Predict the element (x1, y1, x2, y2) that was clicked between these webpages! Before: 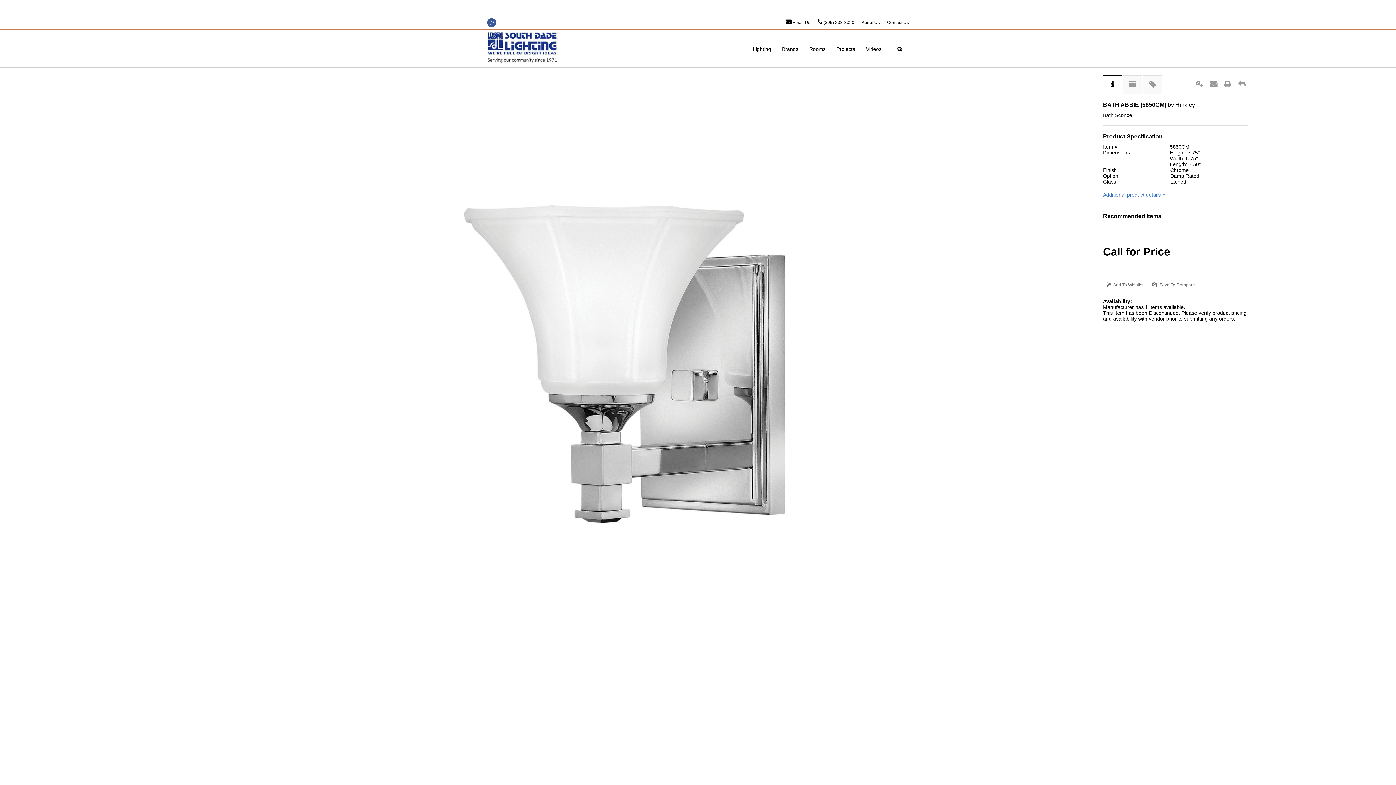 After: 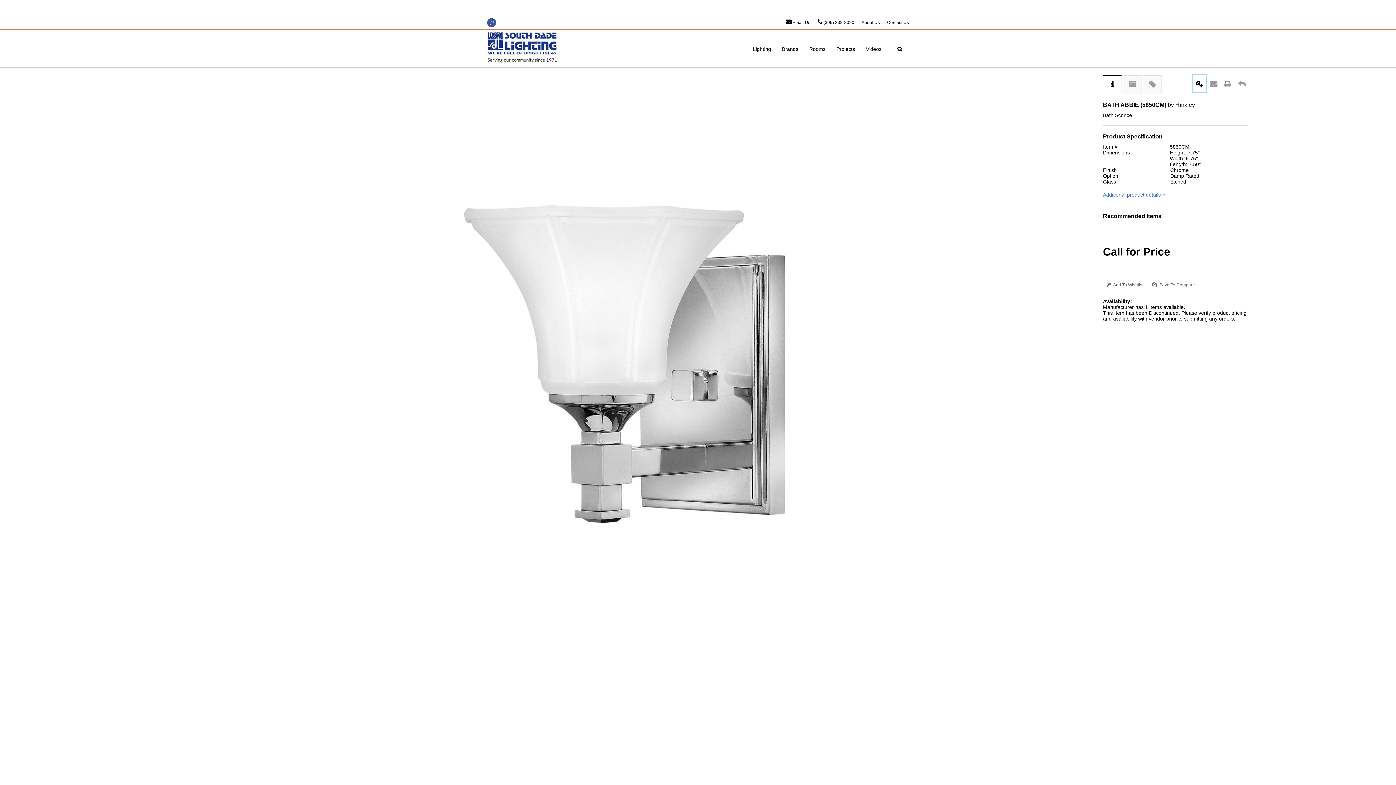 Action: label: Item Sales Login bbox: (1193, 74, 1206, 80)